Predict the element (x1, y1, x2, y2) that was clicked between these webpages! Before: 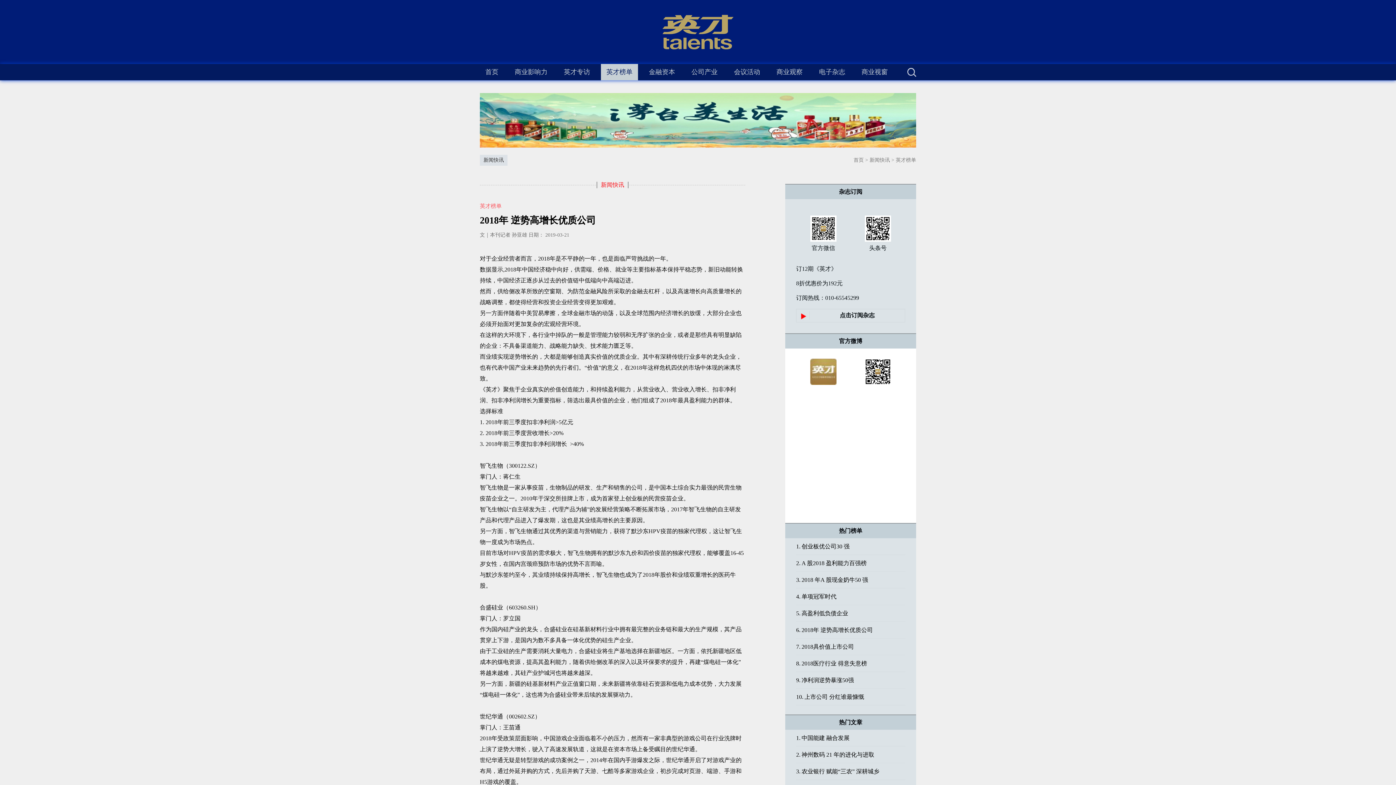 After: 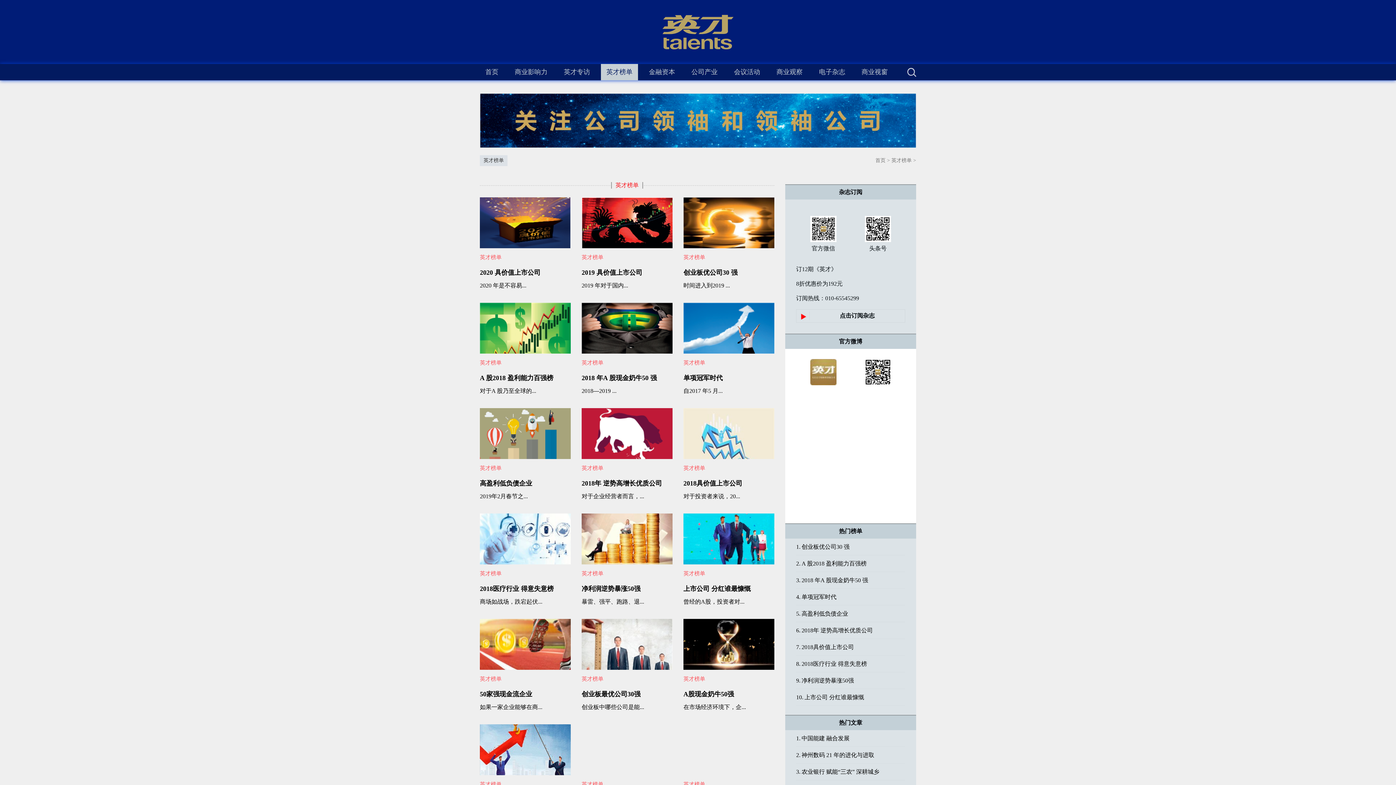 Action: label: 英才榜单 bbox: (601, 64, 638, 80)